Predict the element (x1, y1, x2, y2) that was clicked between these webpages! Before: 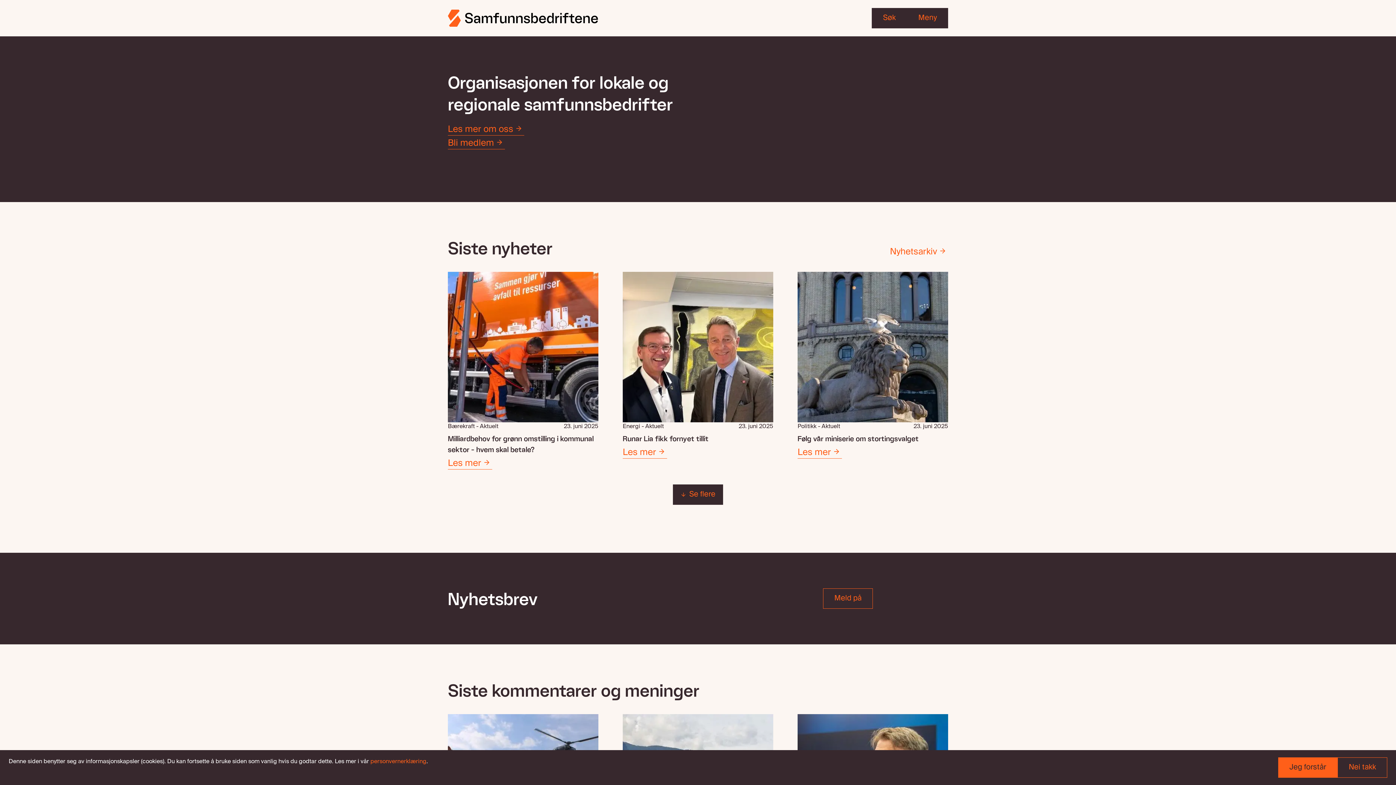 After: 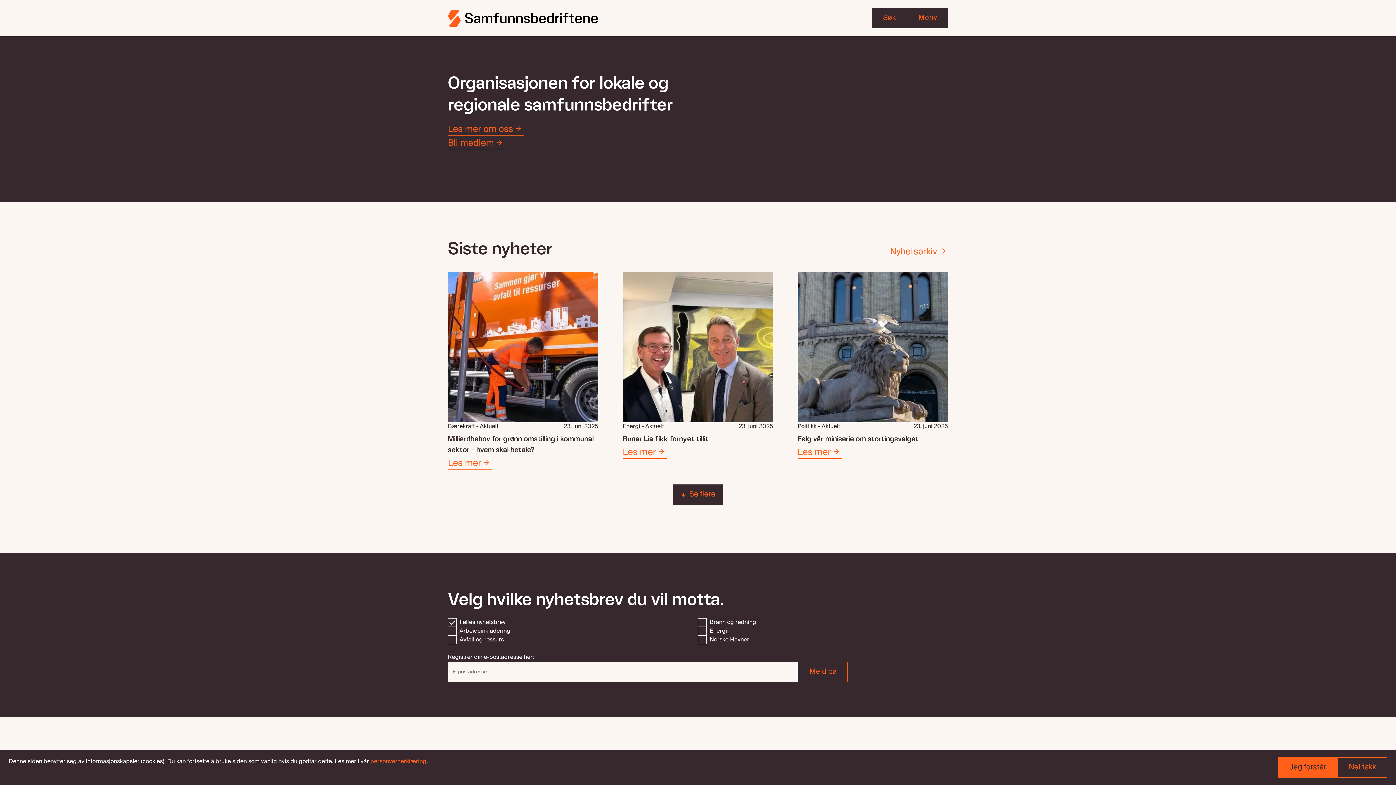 Action: bbox: (823, 588, 873, 609) label: Meld på